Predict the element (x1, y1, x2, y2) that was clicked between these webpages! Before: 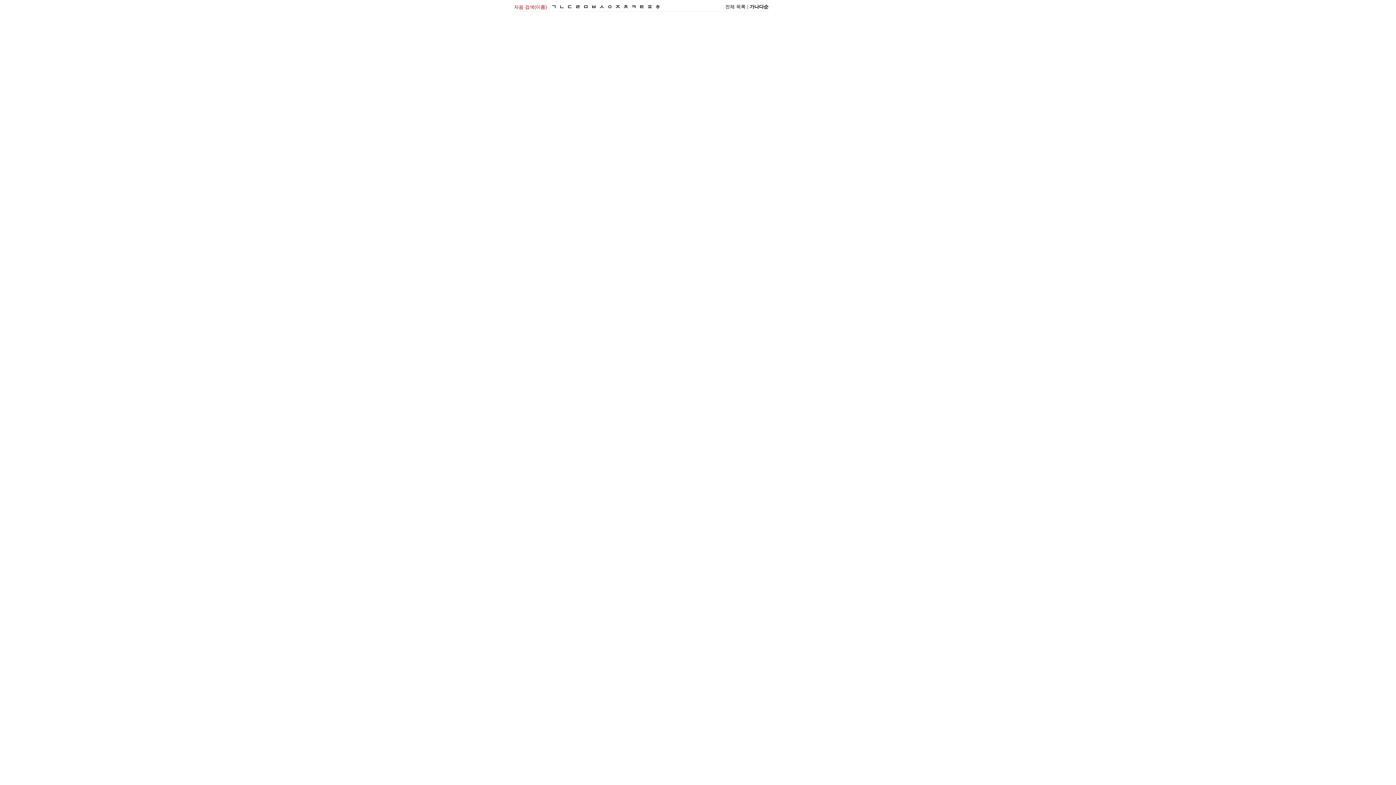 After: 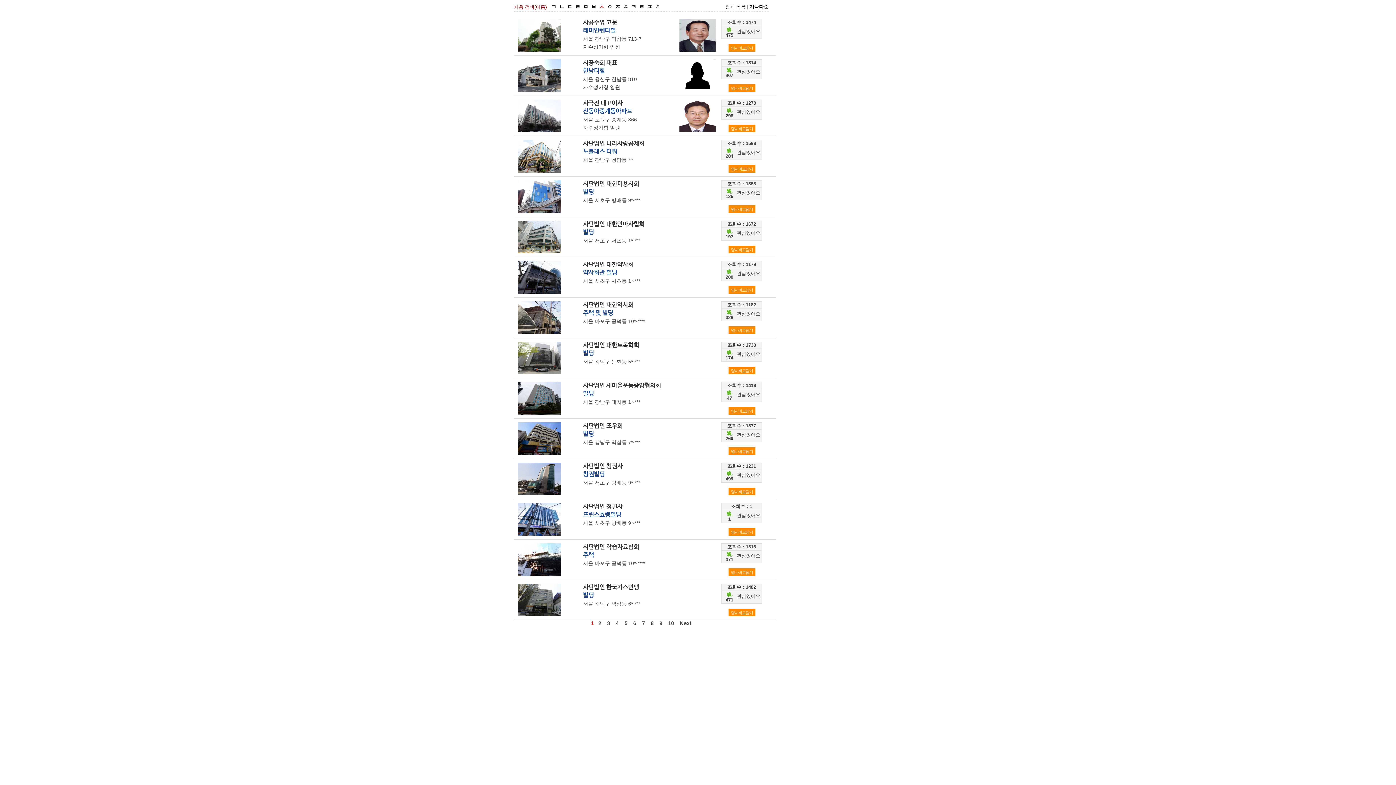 Action: bbox: (598, 4, 604, 9) label: ㅅ